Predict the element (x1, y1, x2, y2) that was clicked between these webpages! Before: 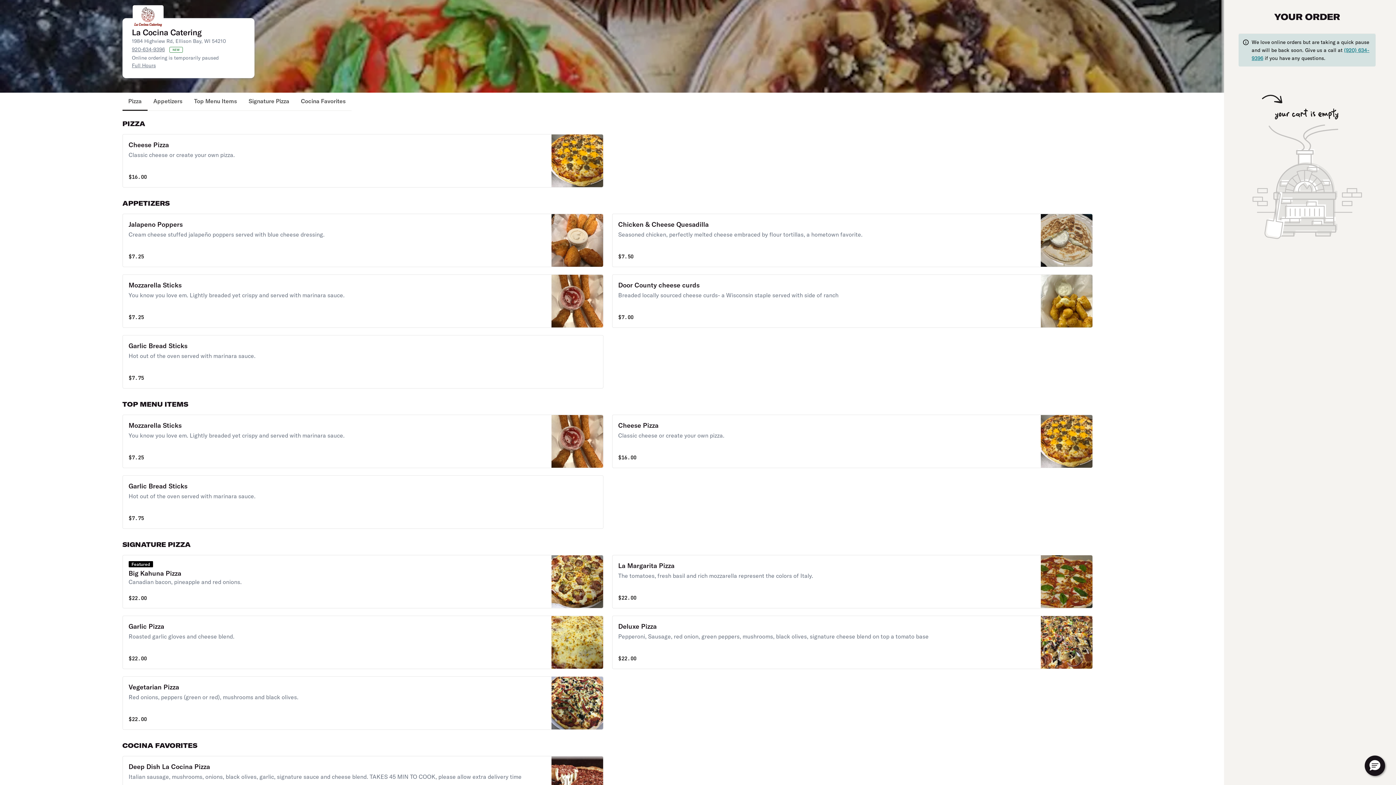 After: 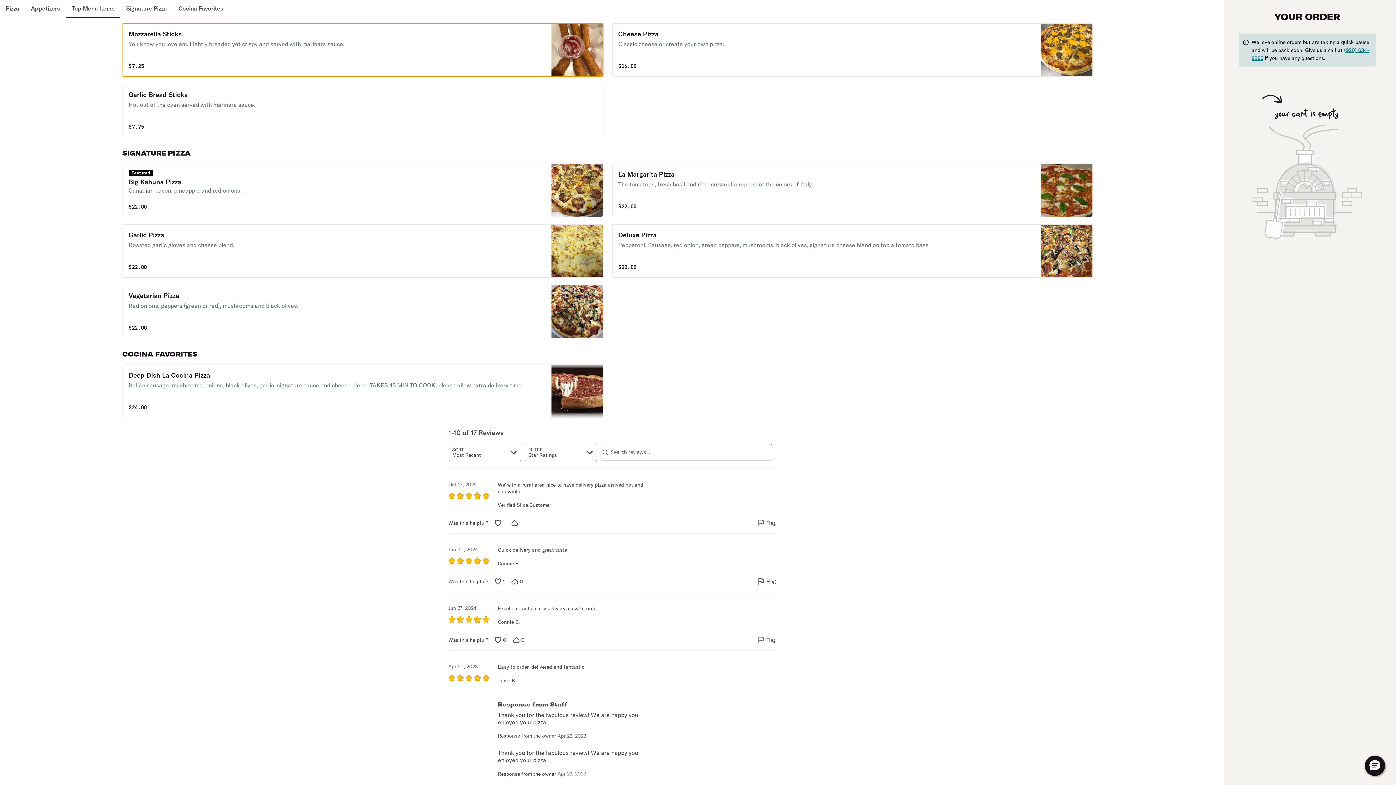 Action: bbox: (188, 92, 242, 110) label: Top Menu Items